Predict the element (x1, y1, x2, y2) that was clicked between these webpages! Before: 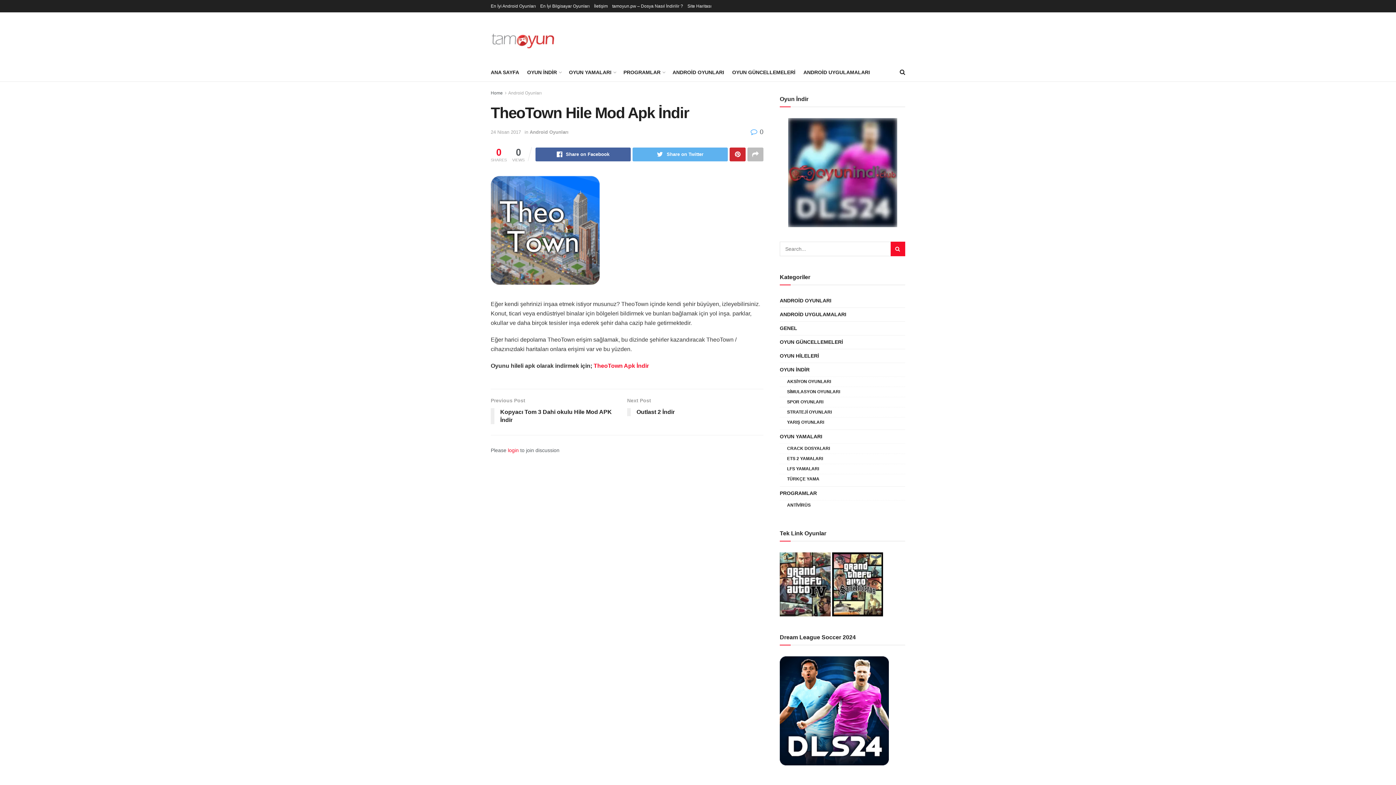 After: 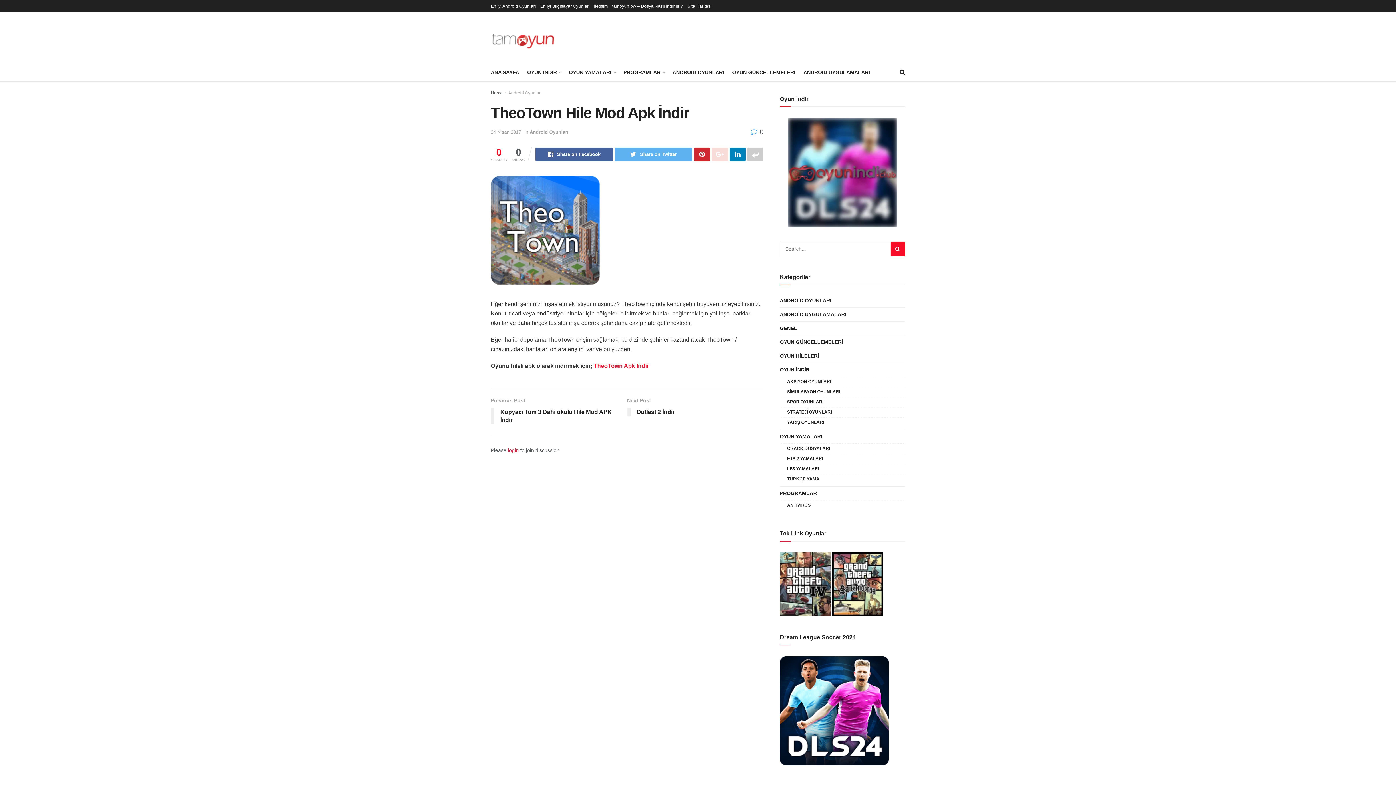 Action: bbox: (747, 147, 763, 161)